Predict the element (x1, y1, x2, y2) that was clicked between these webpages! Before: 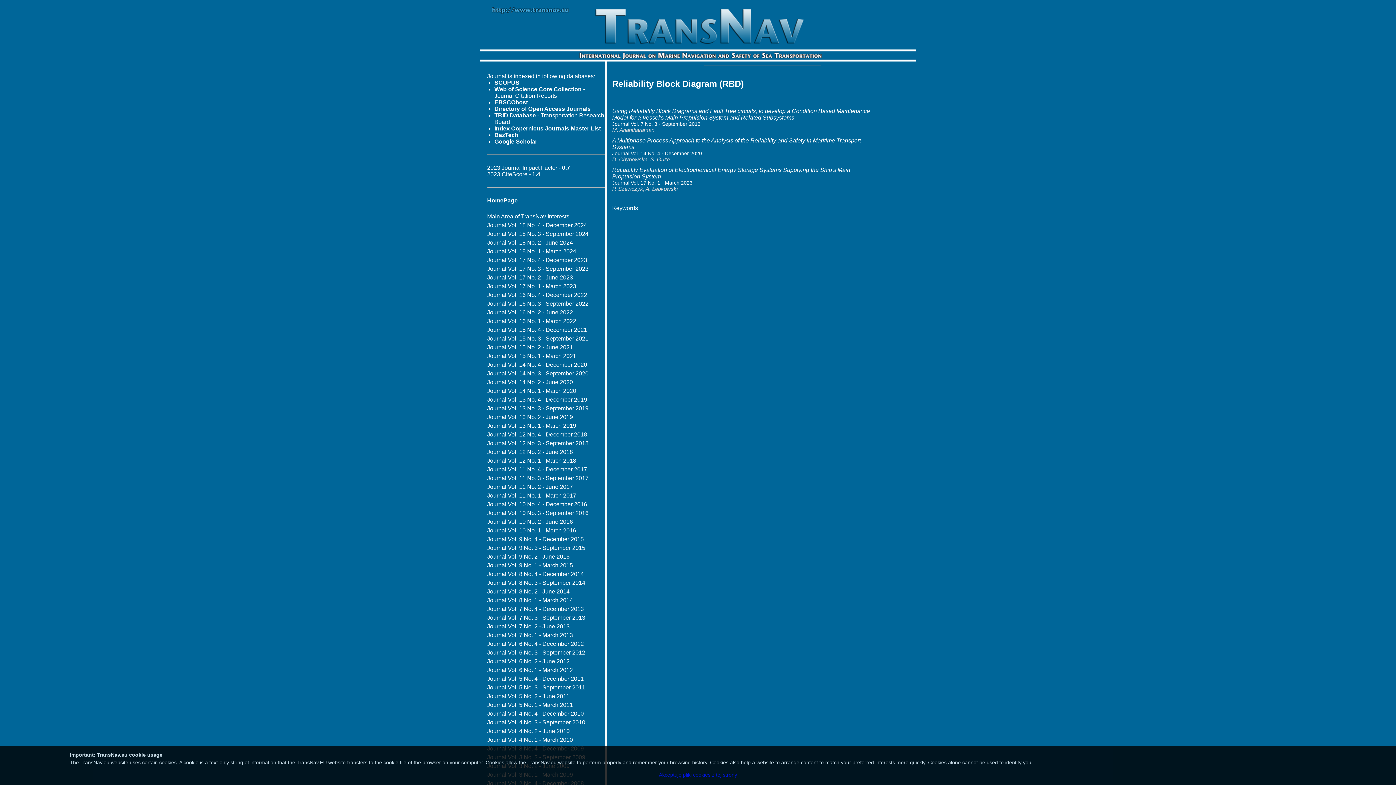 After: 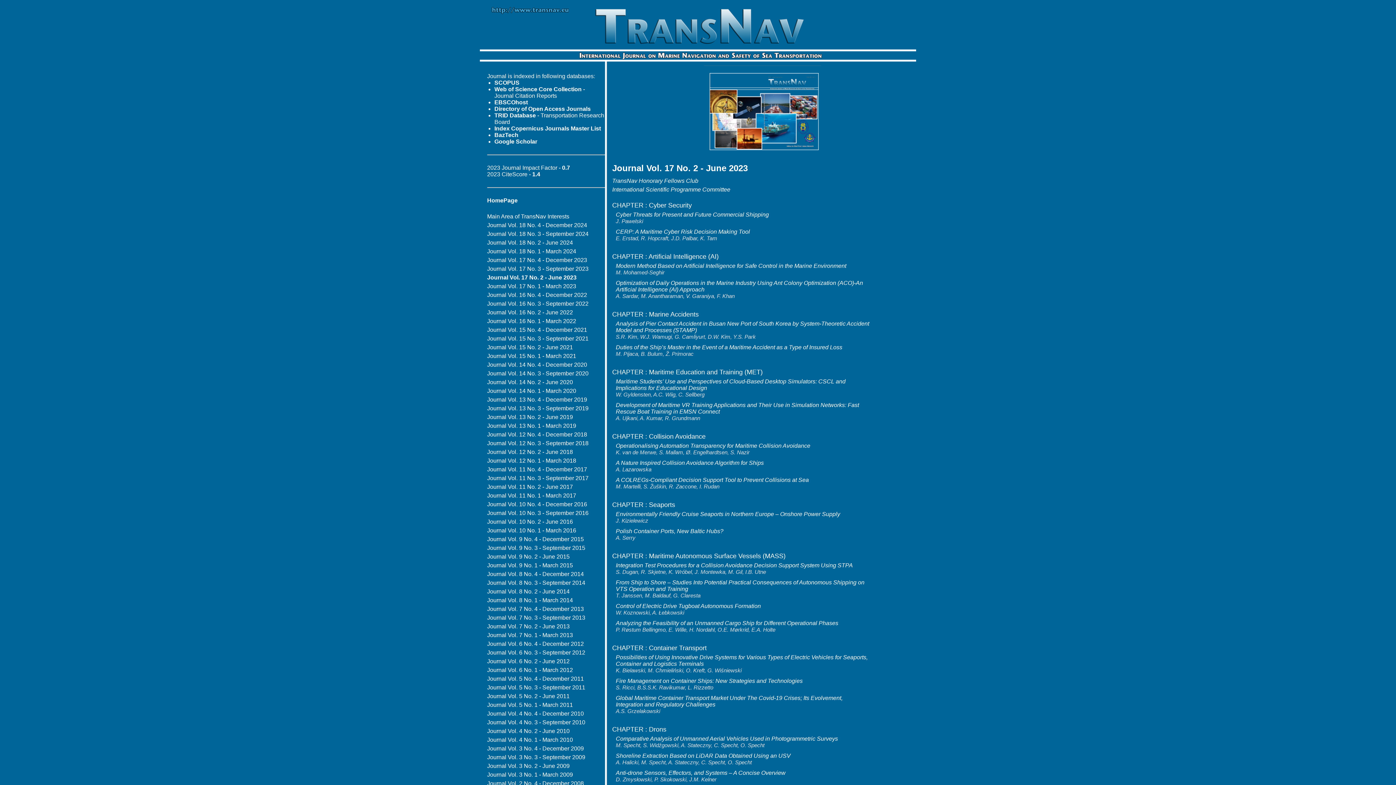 Action: bbox: (487, 274, 573, 280) label: Journal Vol. 17 No. 2 - June 2023